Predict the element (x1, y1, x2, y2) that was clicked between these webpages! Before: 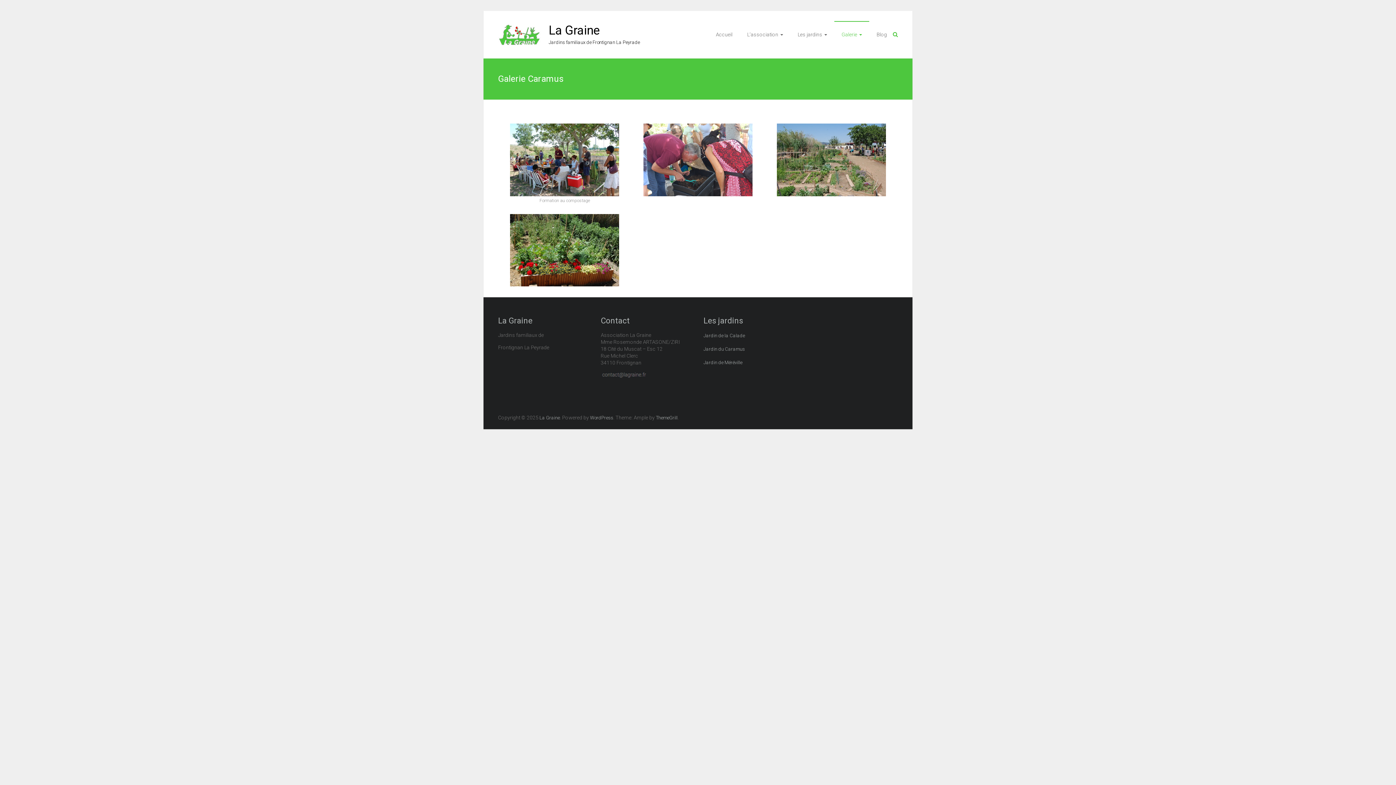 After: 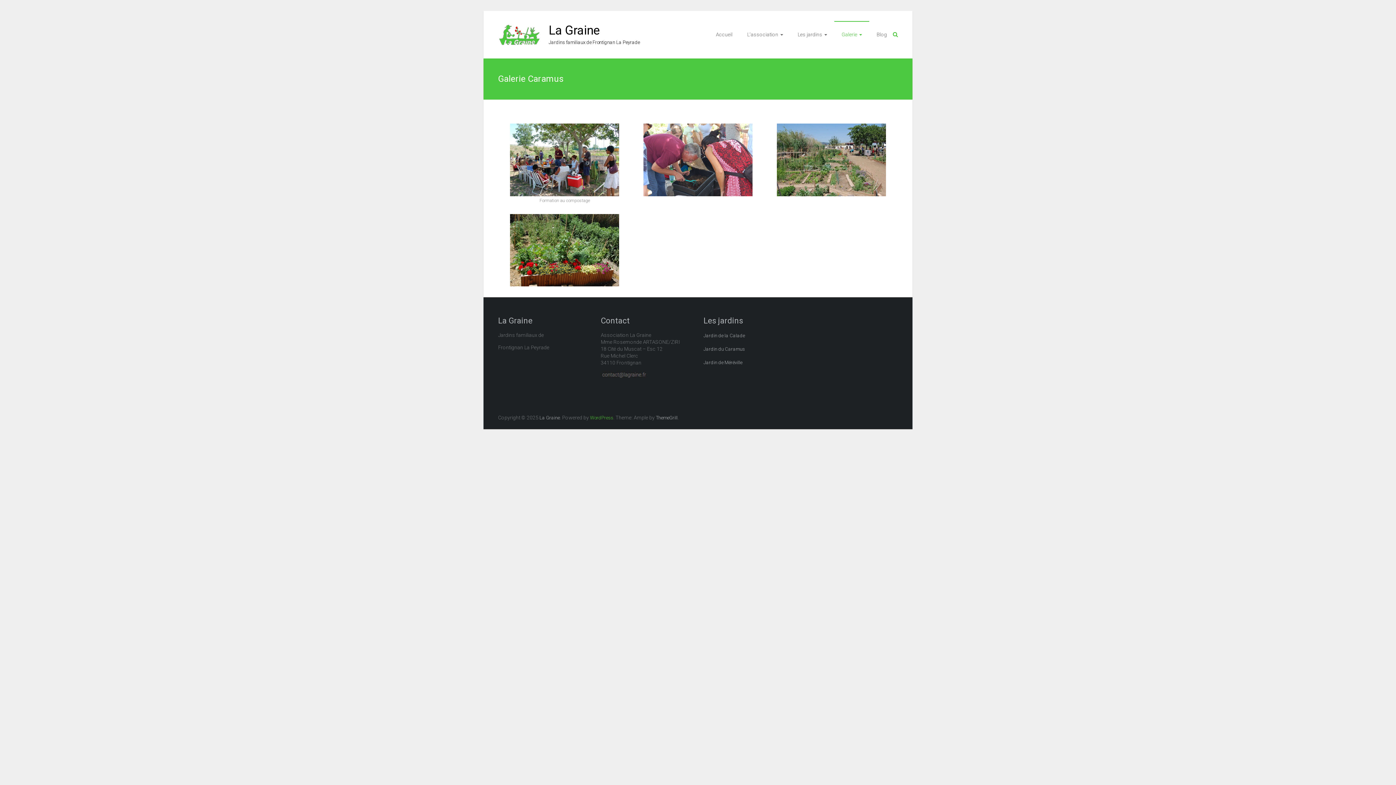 Action: bbox: (590, 415, 613, 420) label: WordPress